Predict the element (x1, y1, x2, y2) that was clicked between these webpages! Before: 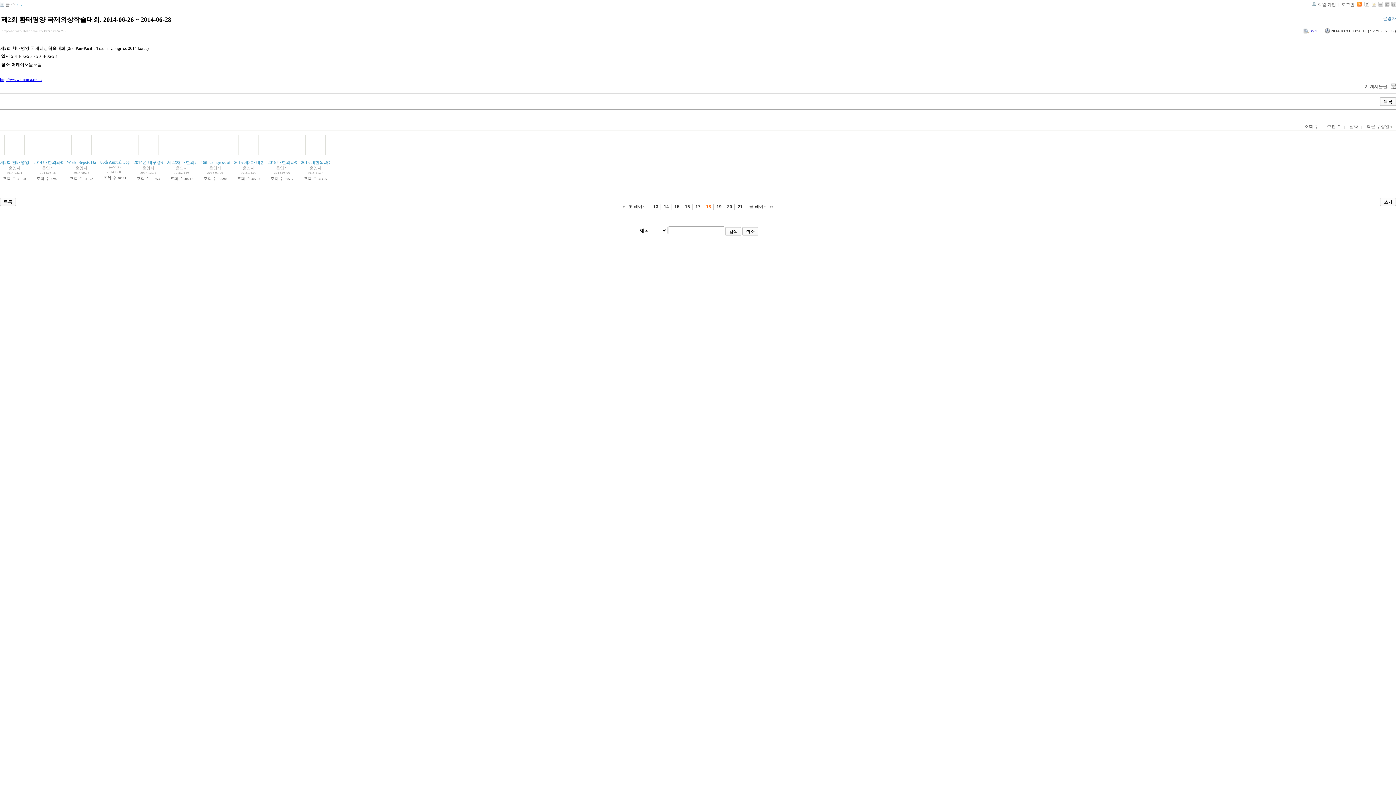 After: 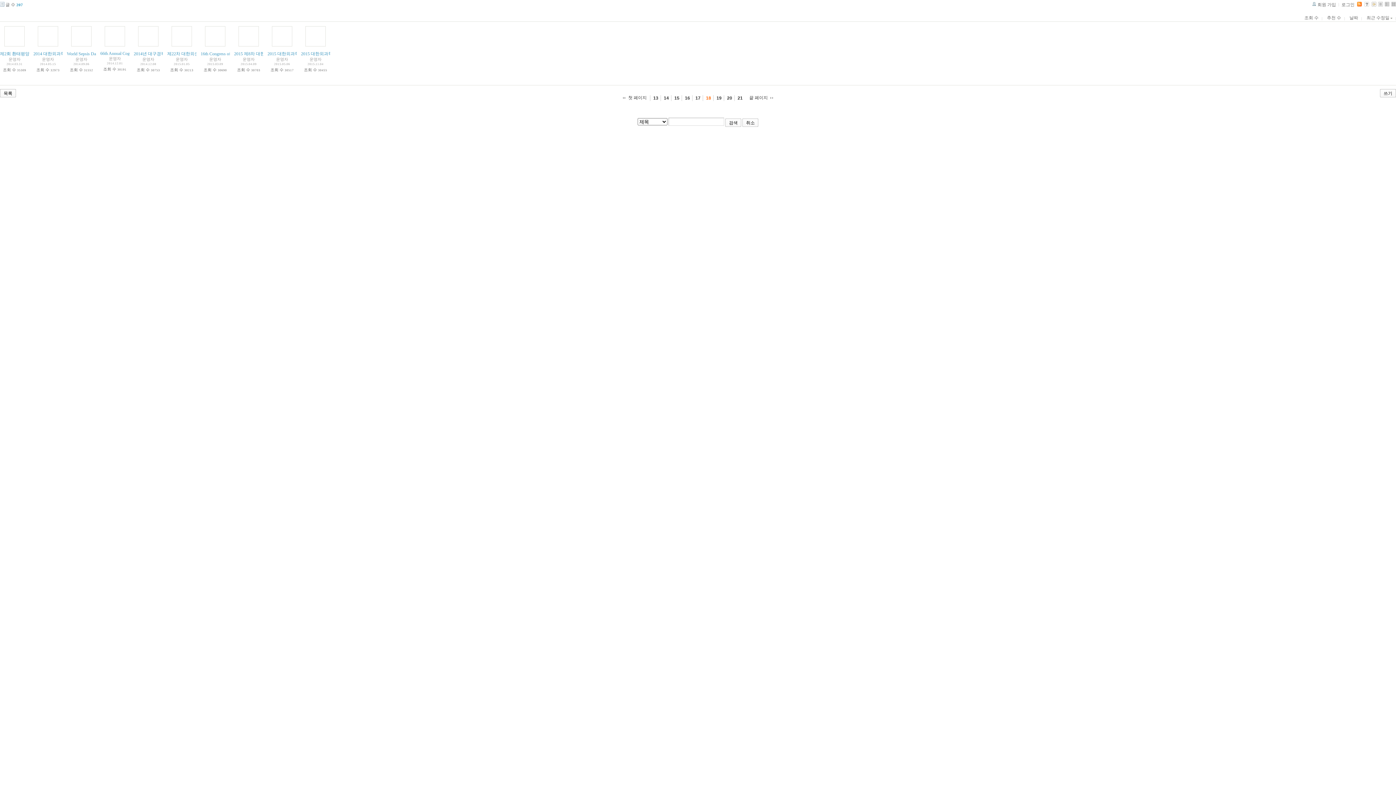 Action: label: 목록 bbox: (1380, 97, 1395, 105)